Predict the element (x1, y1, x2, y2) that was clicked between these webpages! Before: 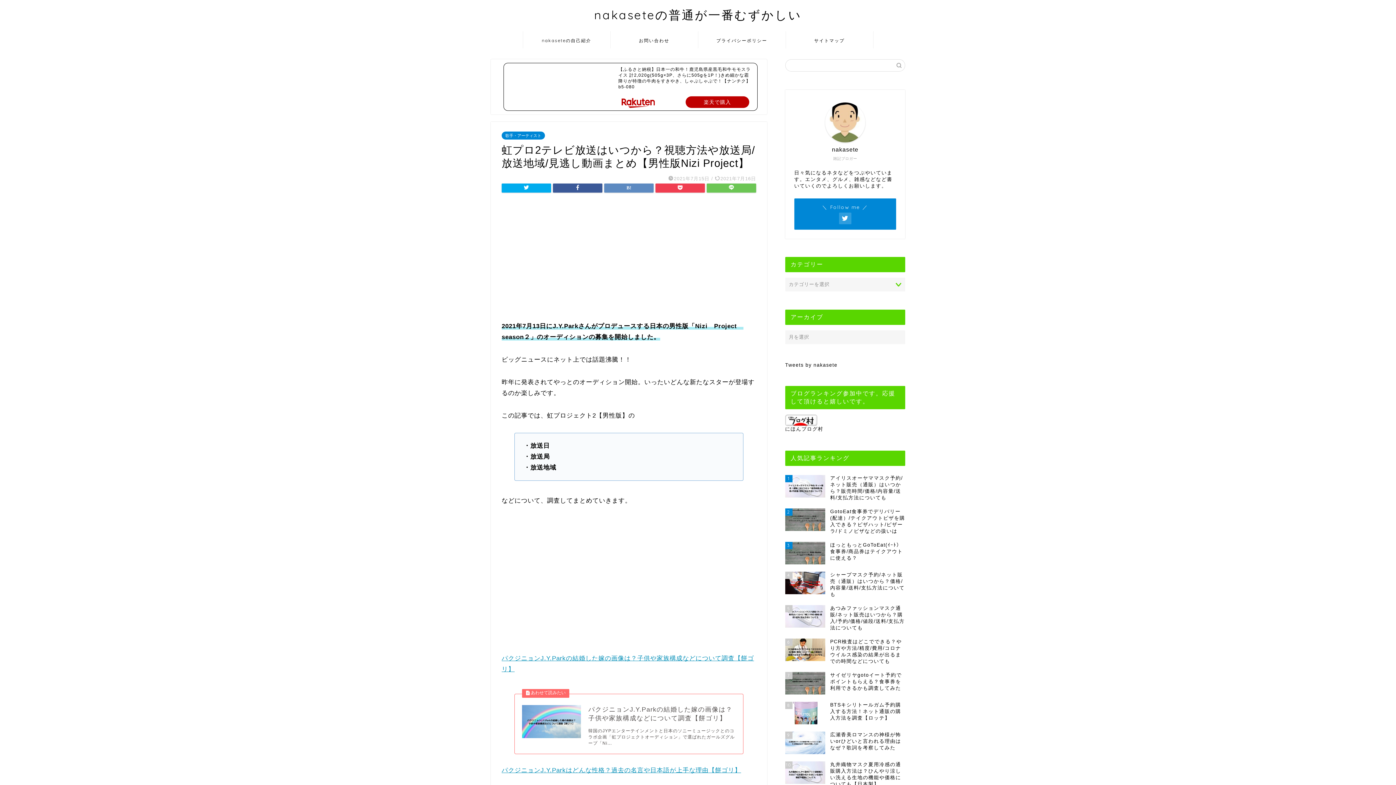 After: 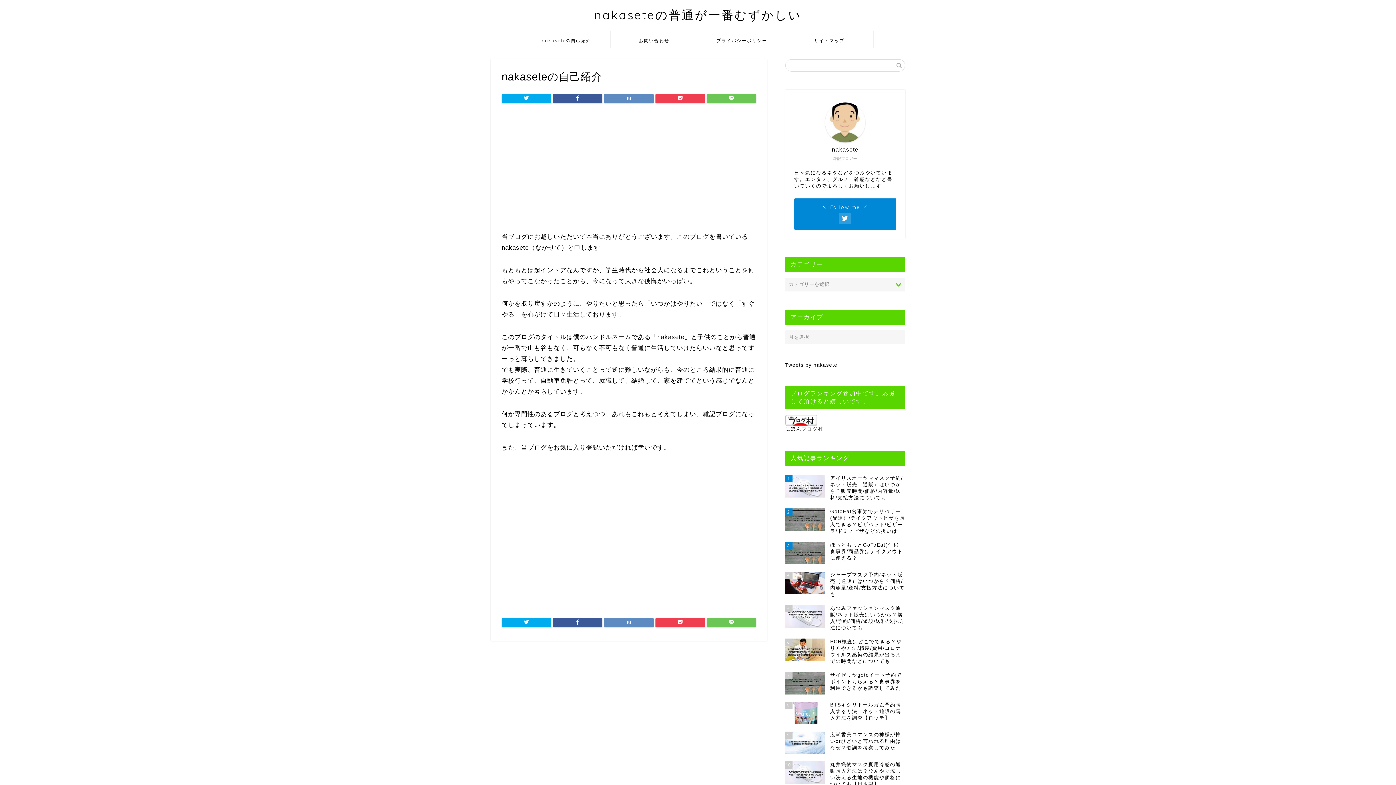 Action: bbox: (825, 102, 865, 142)